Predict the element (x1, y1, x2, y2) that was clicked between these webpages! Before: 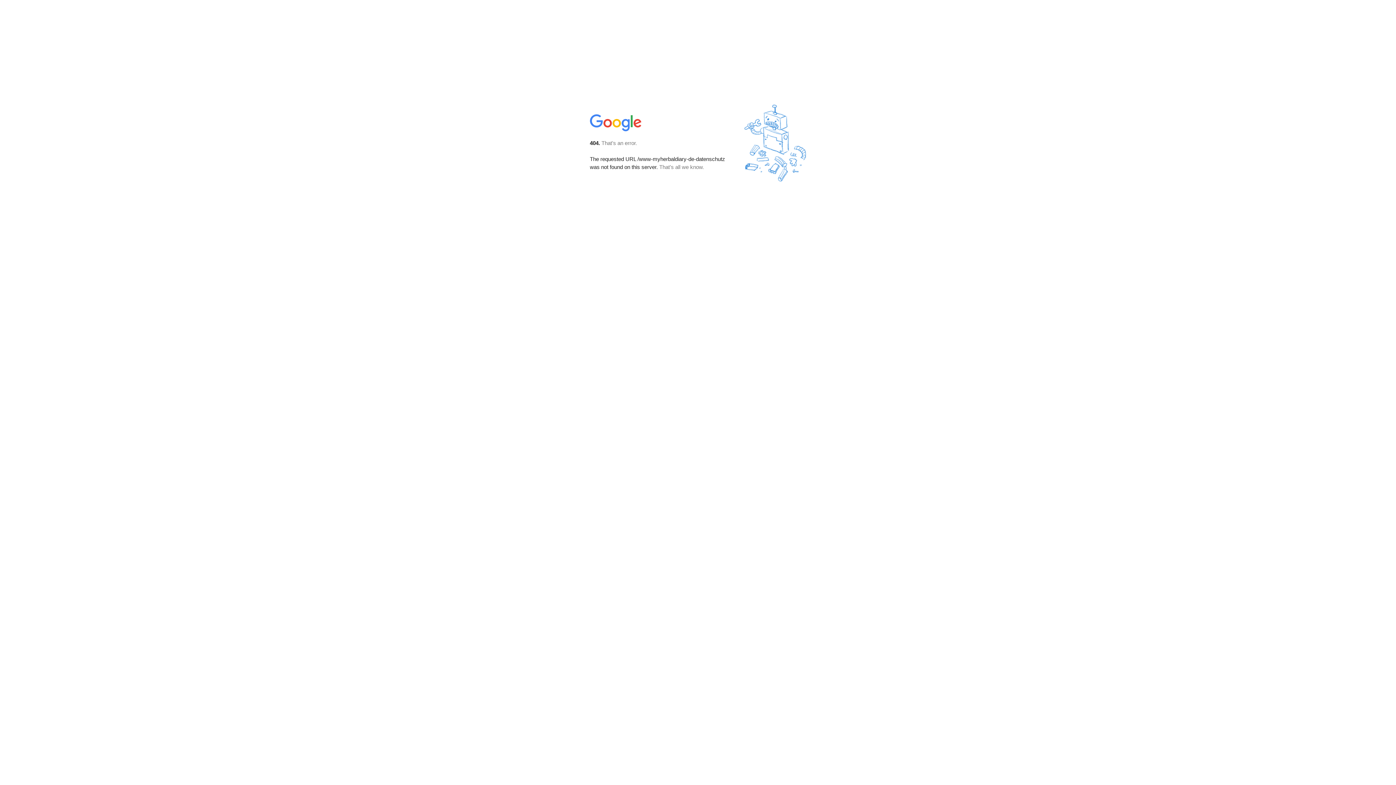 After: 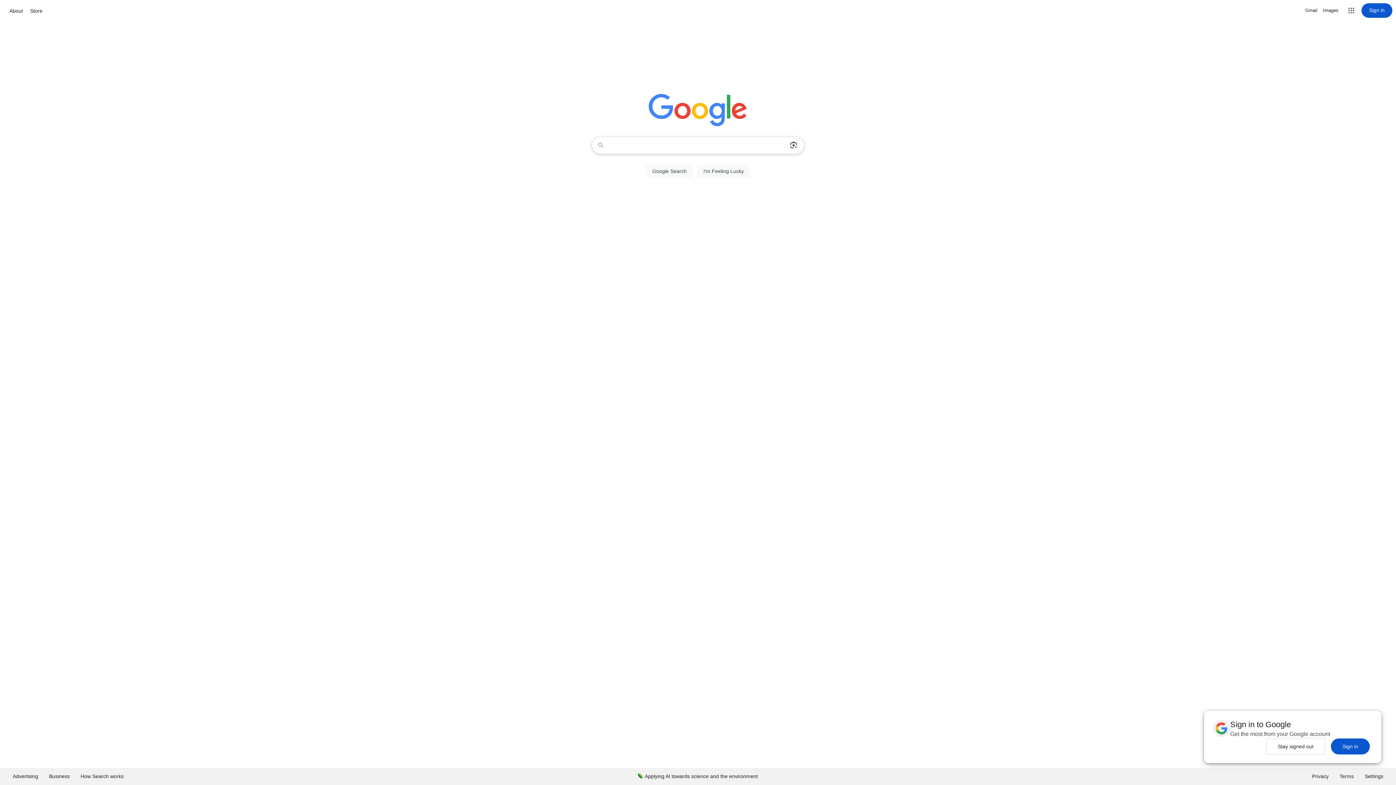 Action: bbox: (590, 127, 642, 134)